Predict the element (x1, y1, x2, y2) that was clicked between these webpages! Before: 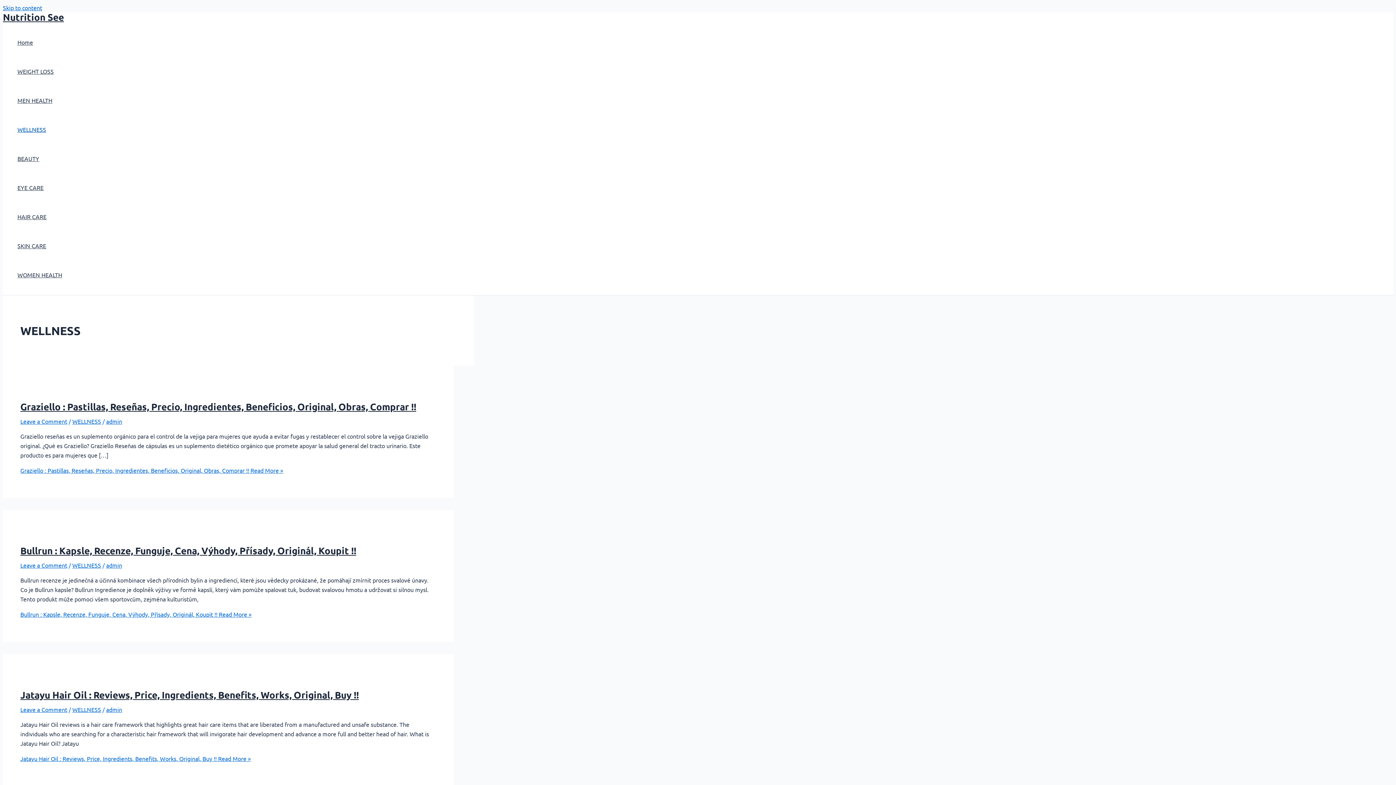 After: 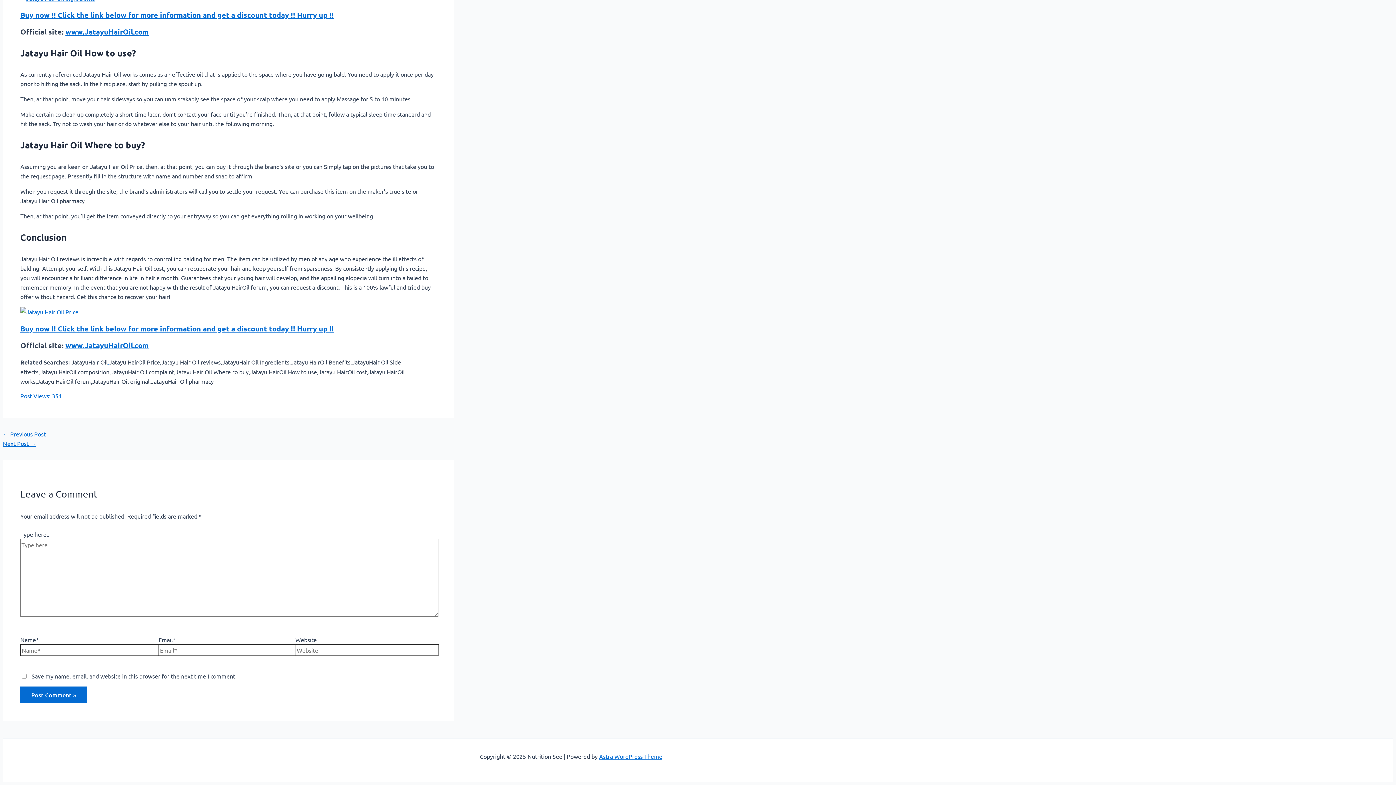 Action: bbox: (20, 706, 67, 713) label: Leave a Comment